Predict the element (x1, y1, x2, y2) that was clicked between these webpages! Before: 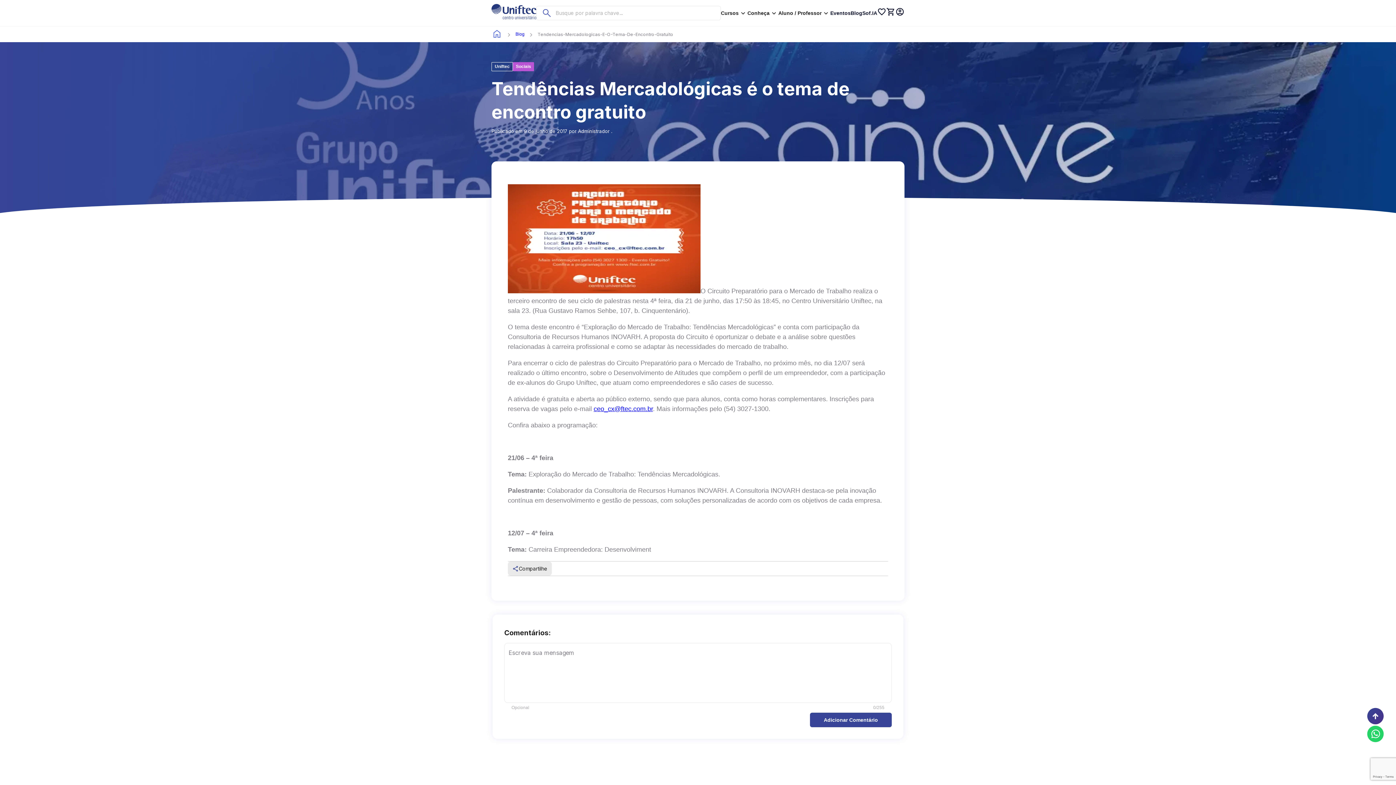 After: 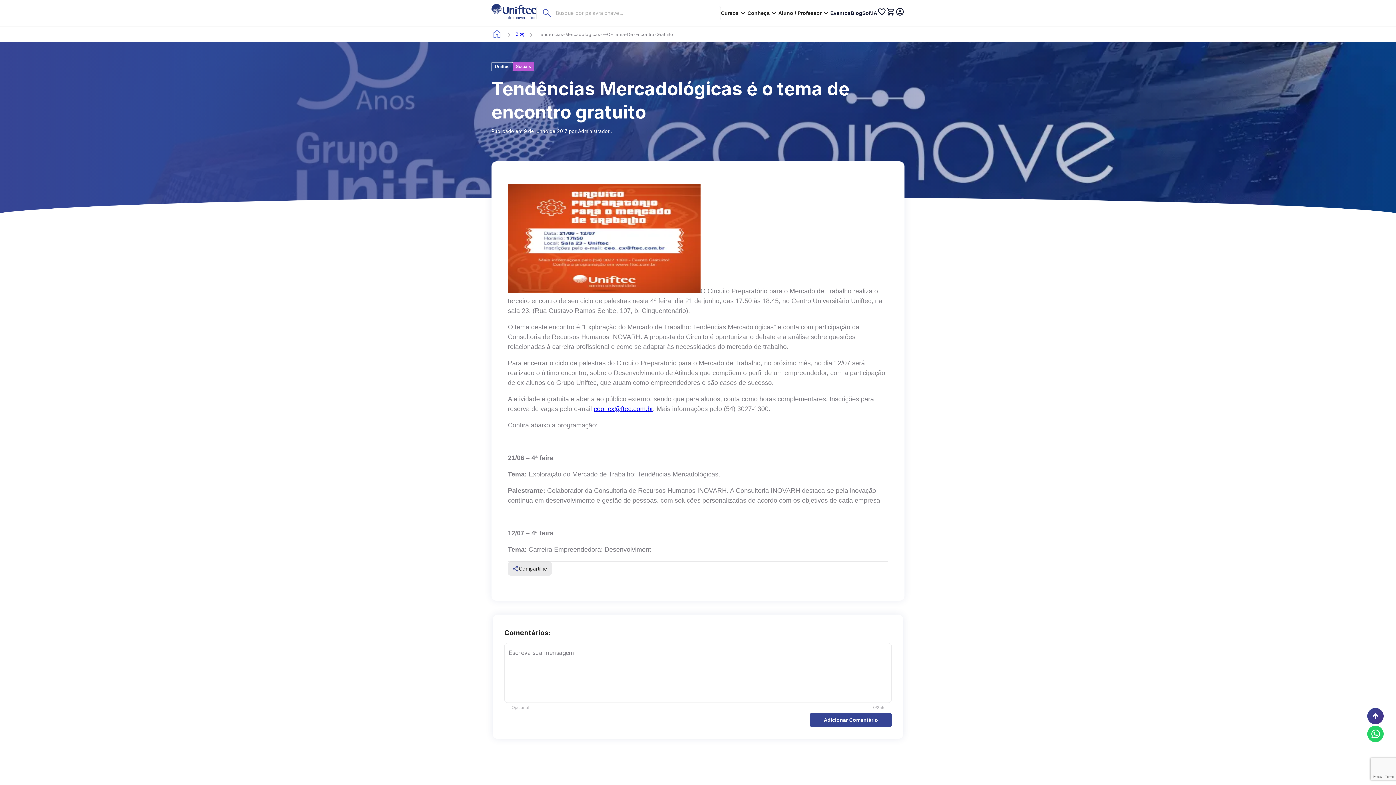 Action: label: ceo_cx@ftec.com.br bbox: (593, 405, 653, 412)